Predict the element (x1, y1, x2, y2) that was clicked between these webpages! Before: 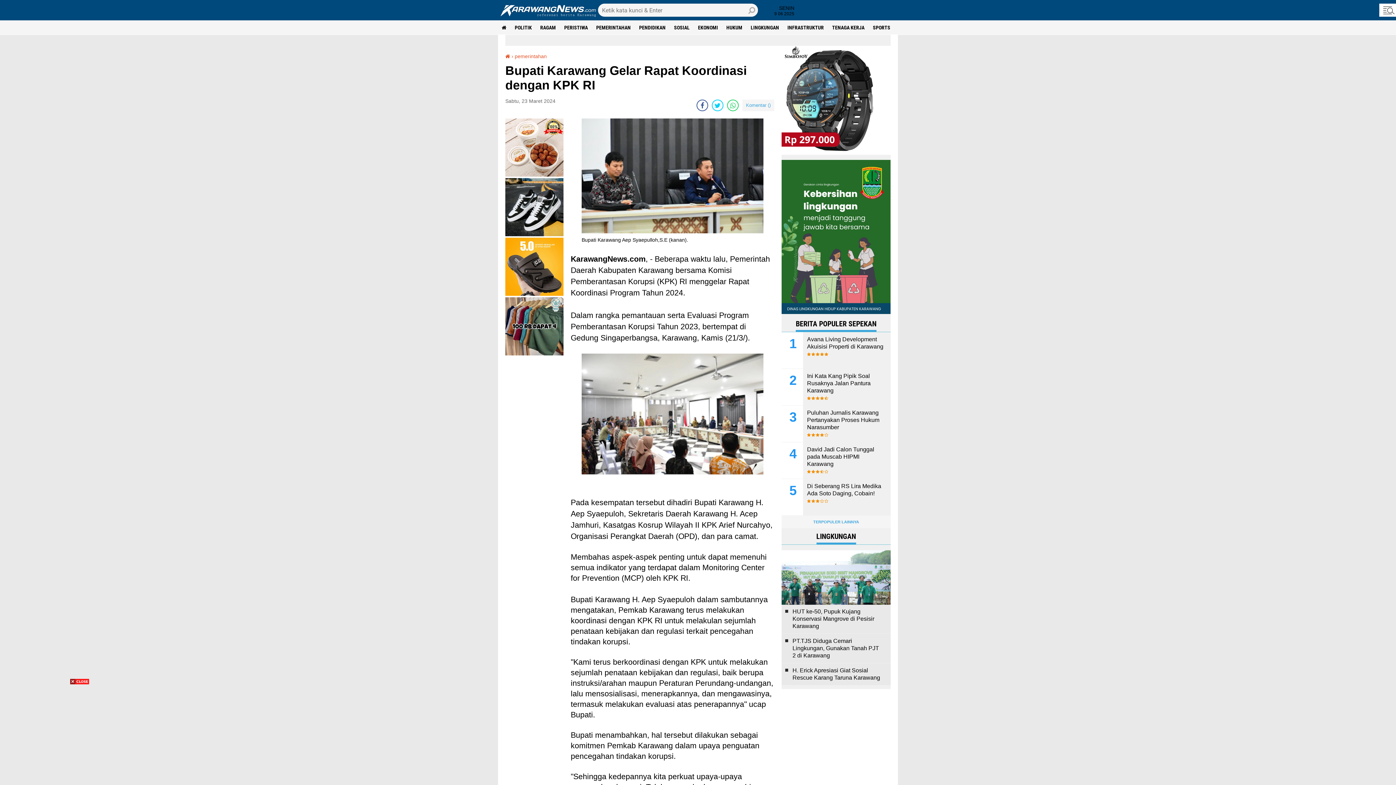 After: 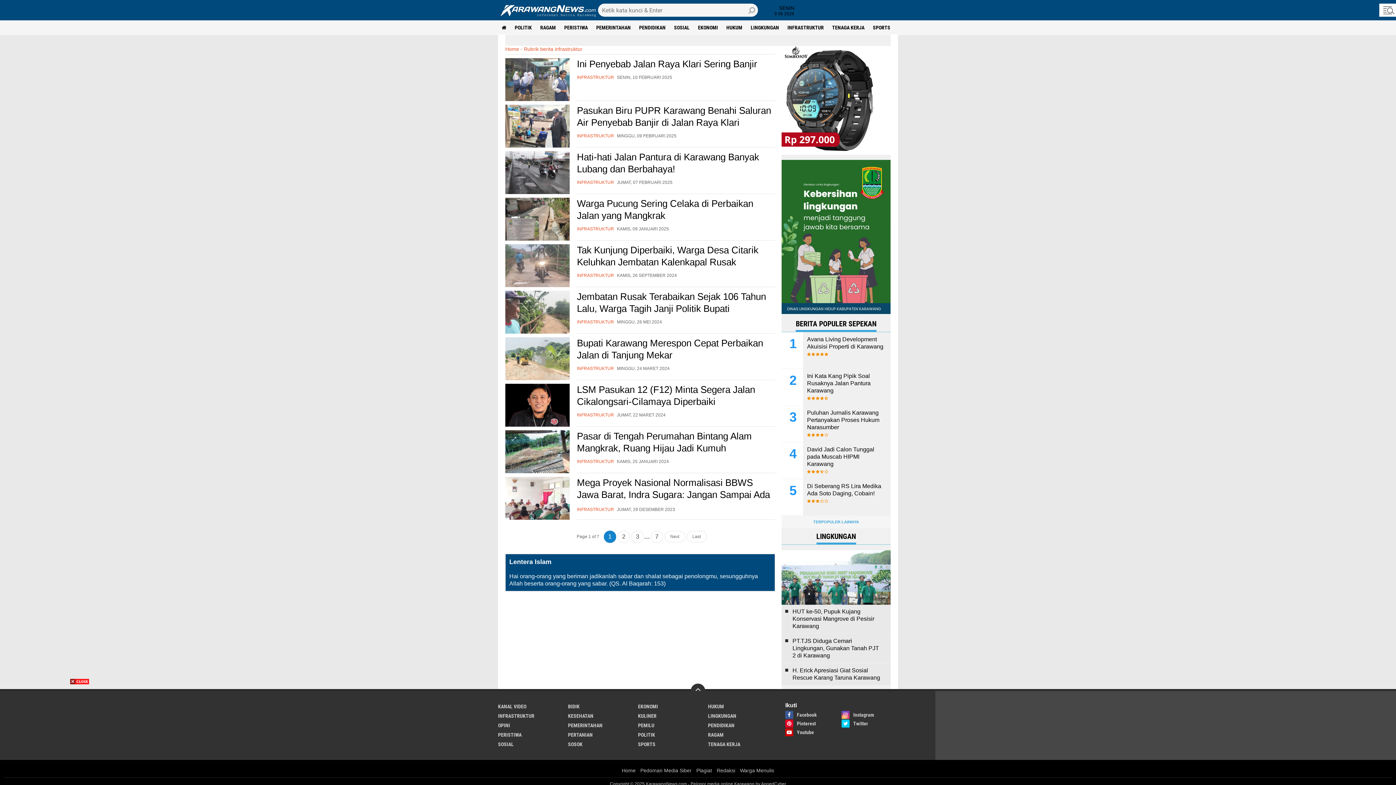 Action: label: INFRASTRUKTUR bbox: (784, 20, 827, 34)